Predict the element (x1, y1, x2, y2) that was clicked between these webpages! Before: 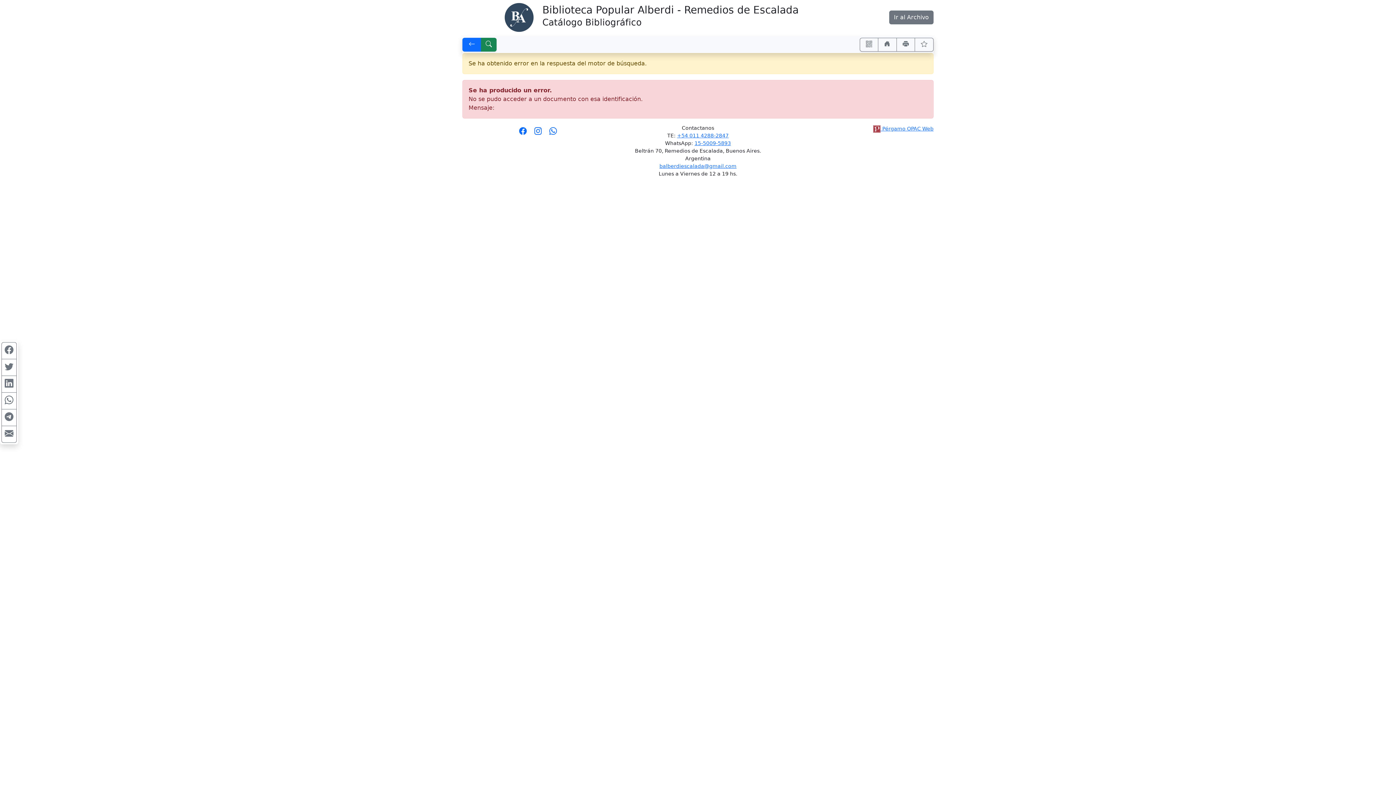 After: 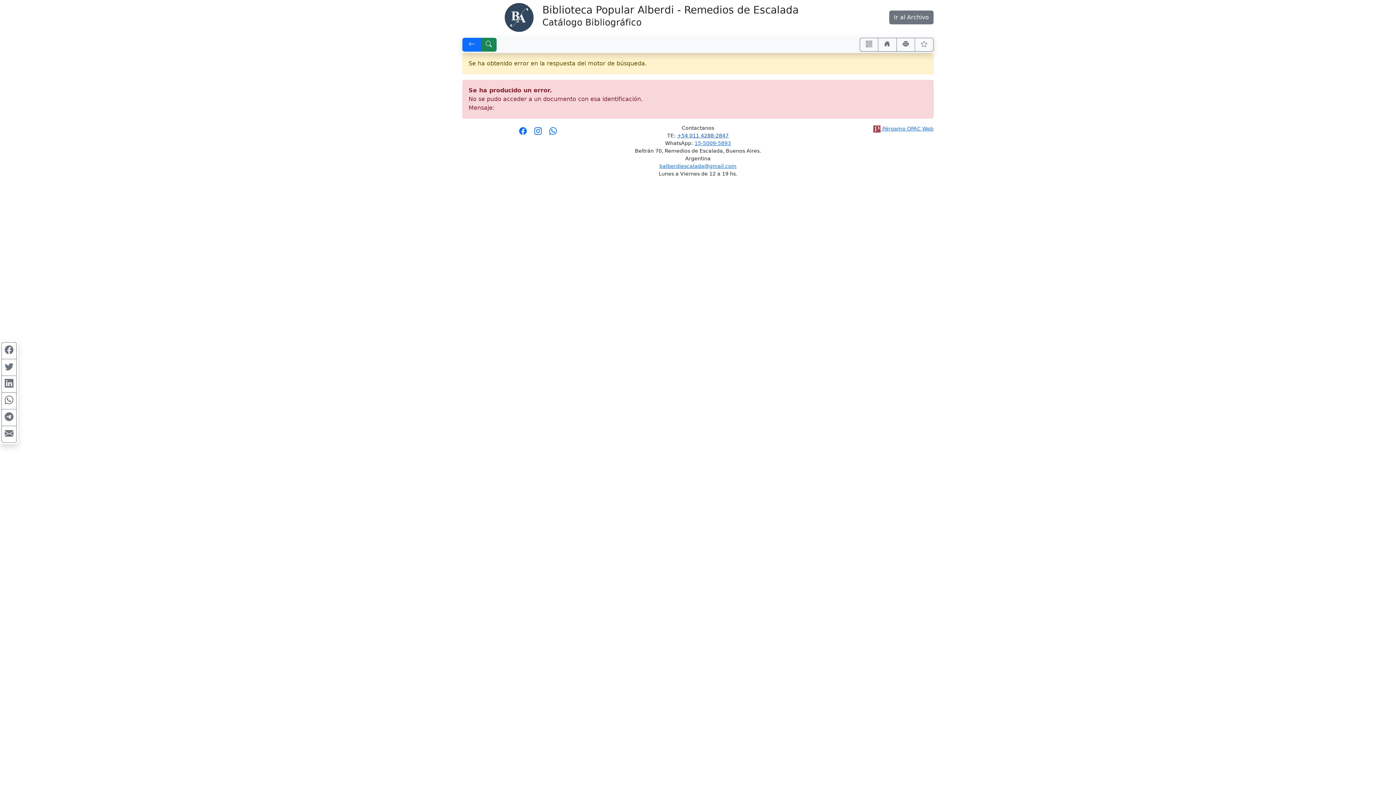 Action: bbox: (677, 132, 728, 138) label: +54 011 4288-2847